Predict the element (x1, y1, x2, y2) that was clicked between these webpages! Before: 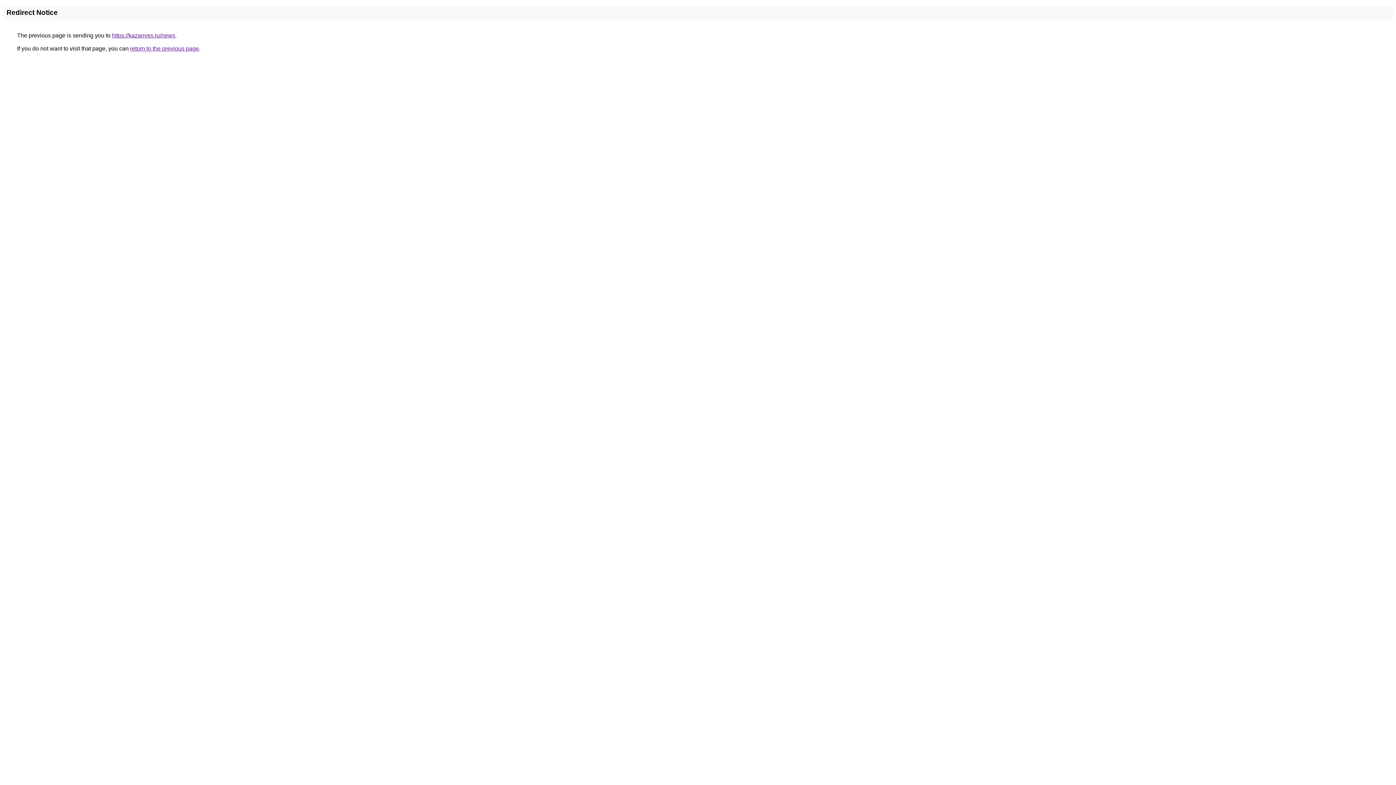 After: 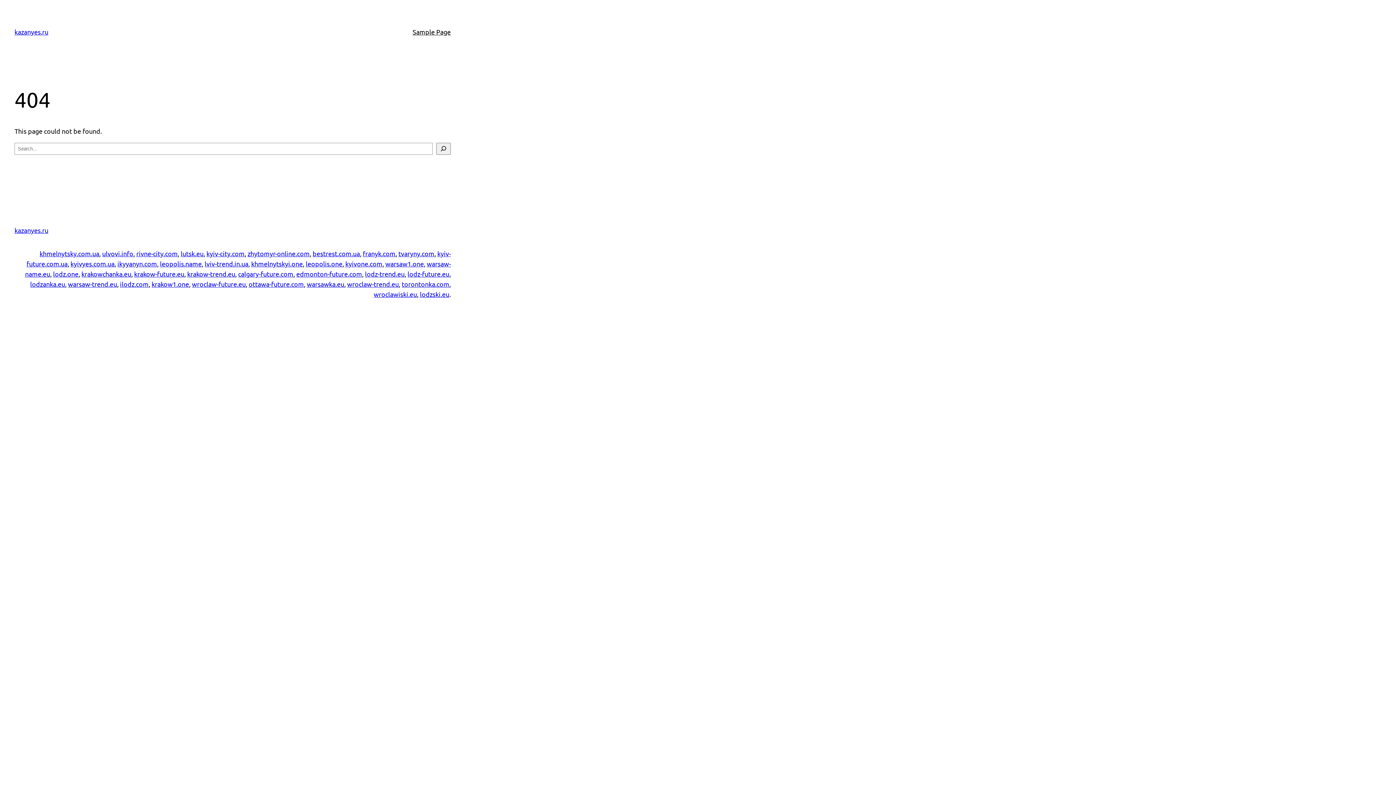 Action: label: https://kazanyes.ru/news bbox: (112, 32, 175, 38)